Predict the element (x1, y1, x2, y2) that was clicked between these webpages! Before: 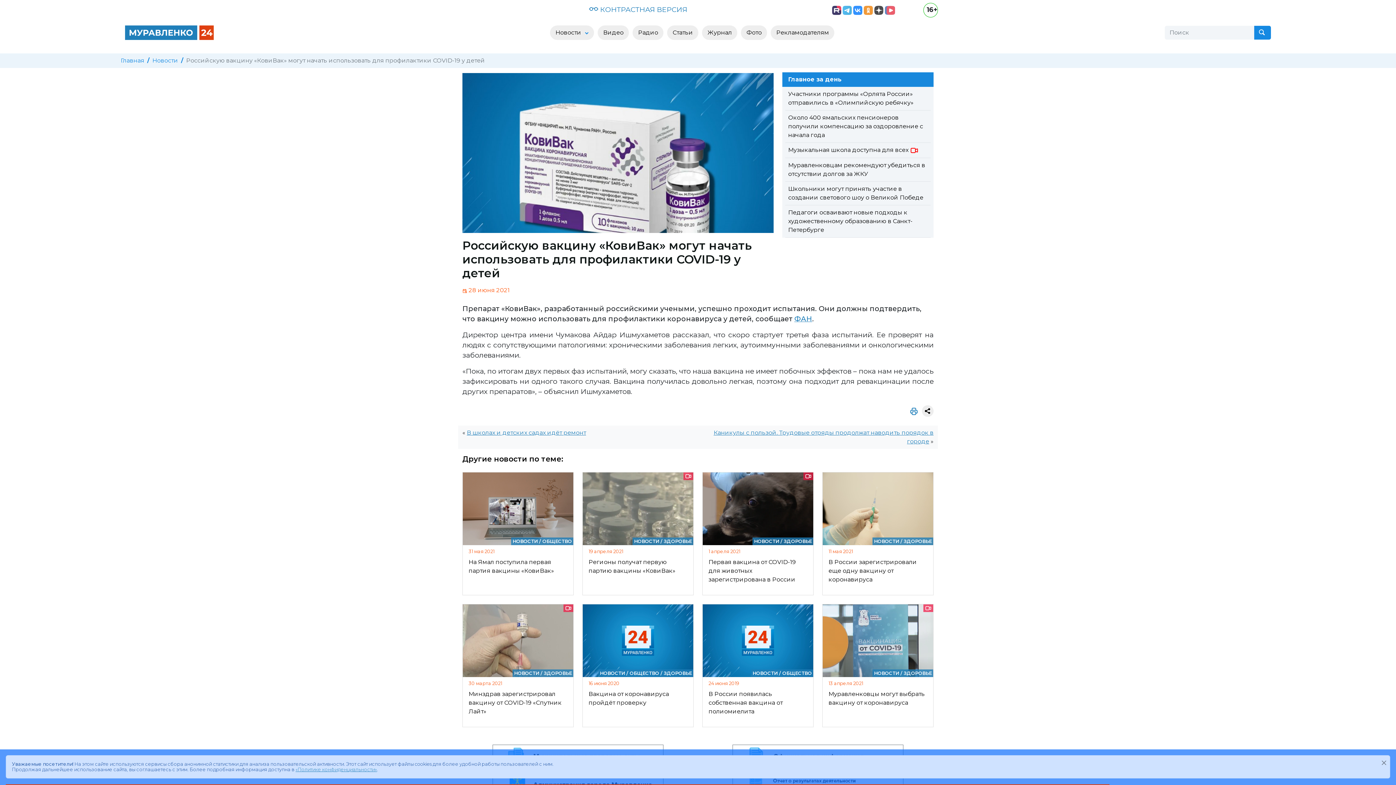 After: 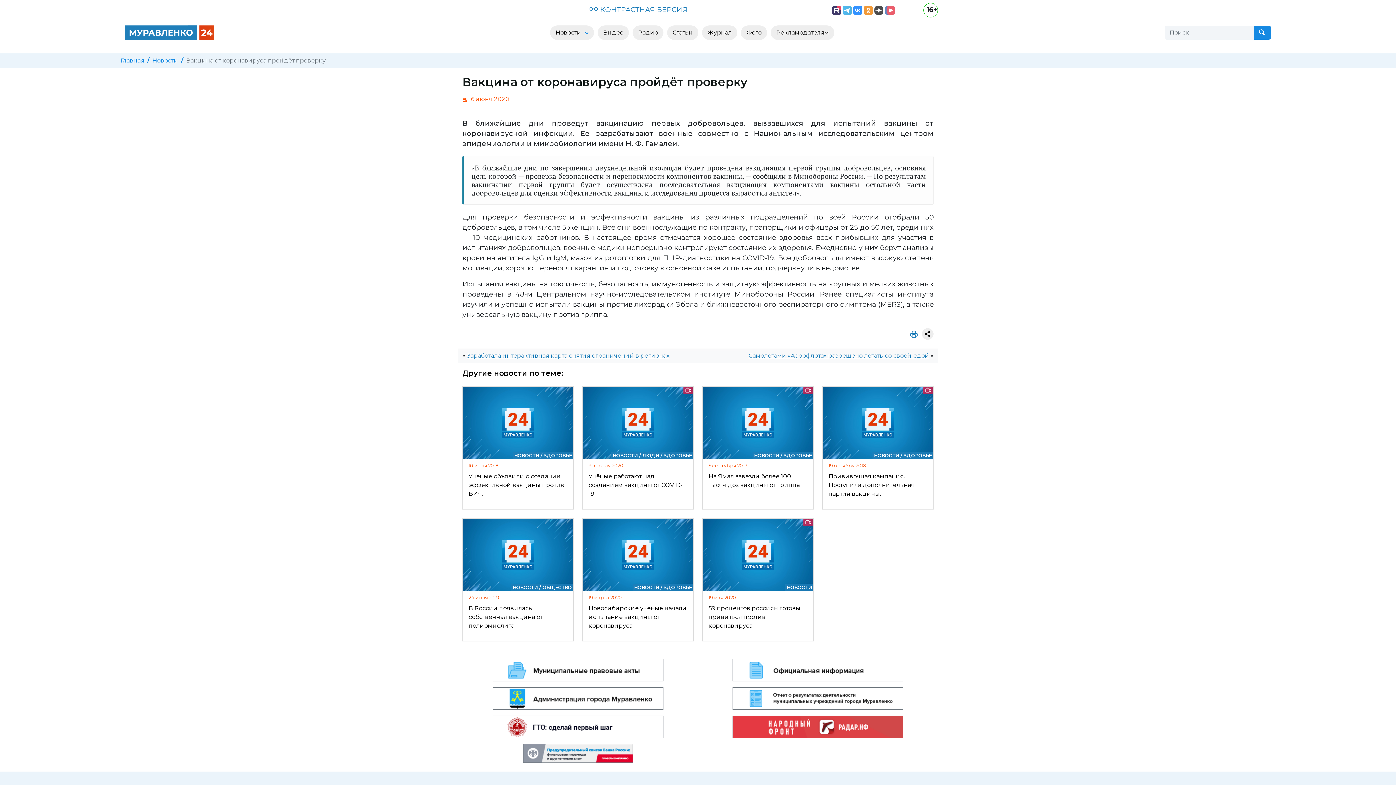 Action: bbox: (582, 604, 693, 727) label: 16 июня 2020

Вакцина от коронавируса пройдёт проверку